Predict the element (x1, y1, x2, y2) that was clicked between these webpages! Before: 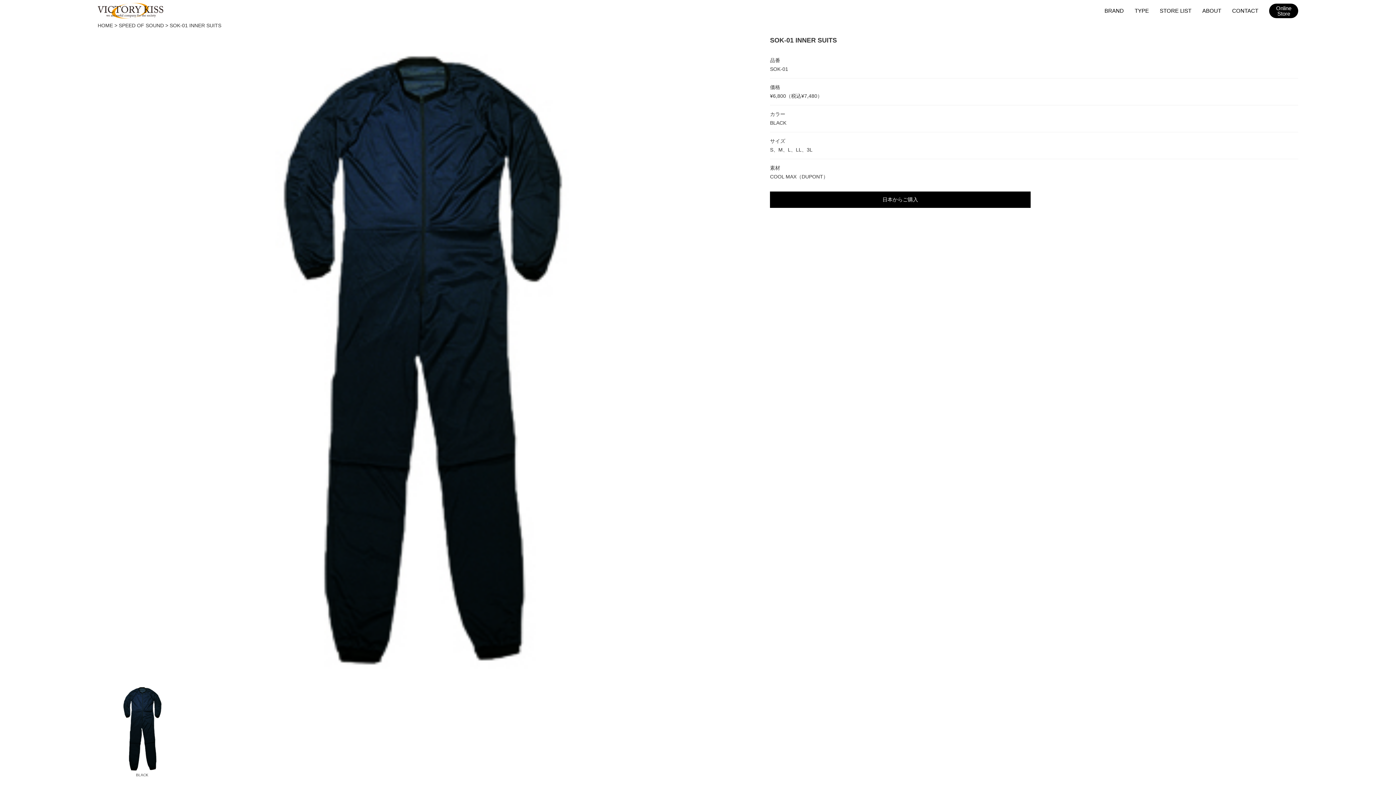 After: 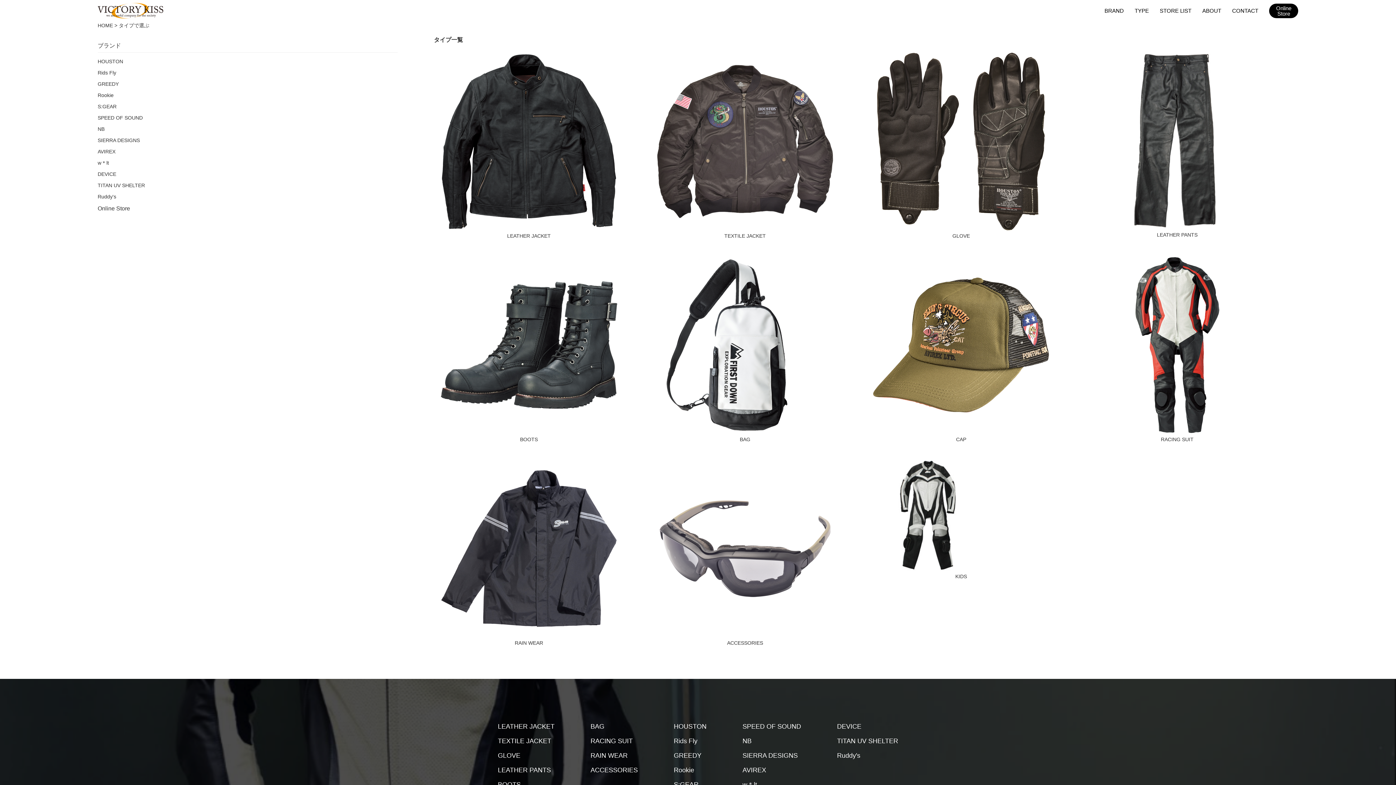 Action: label: TYPE bbox: (1134, 7, 1149, 13)